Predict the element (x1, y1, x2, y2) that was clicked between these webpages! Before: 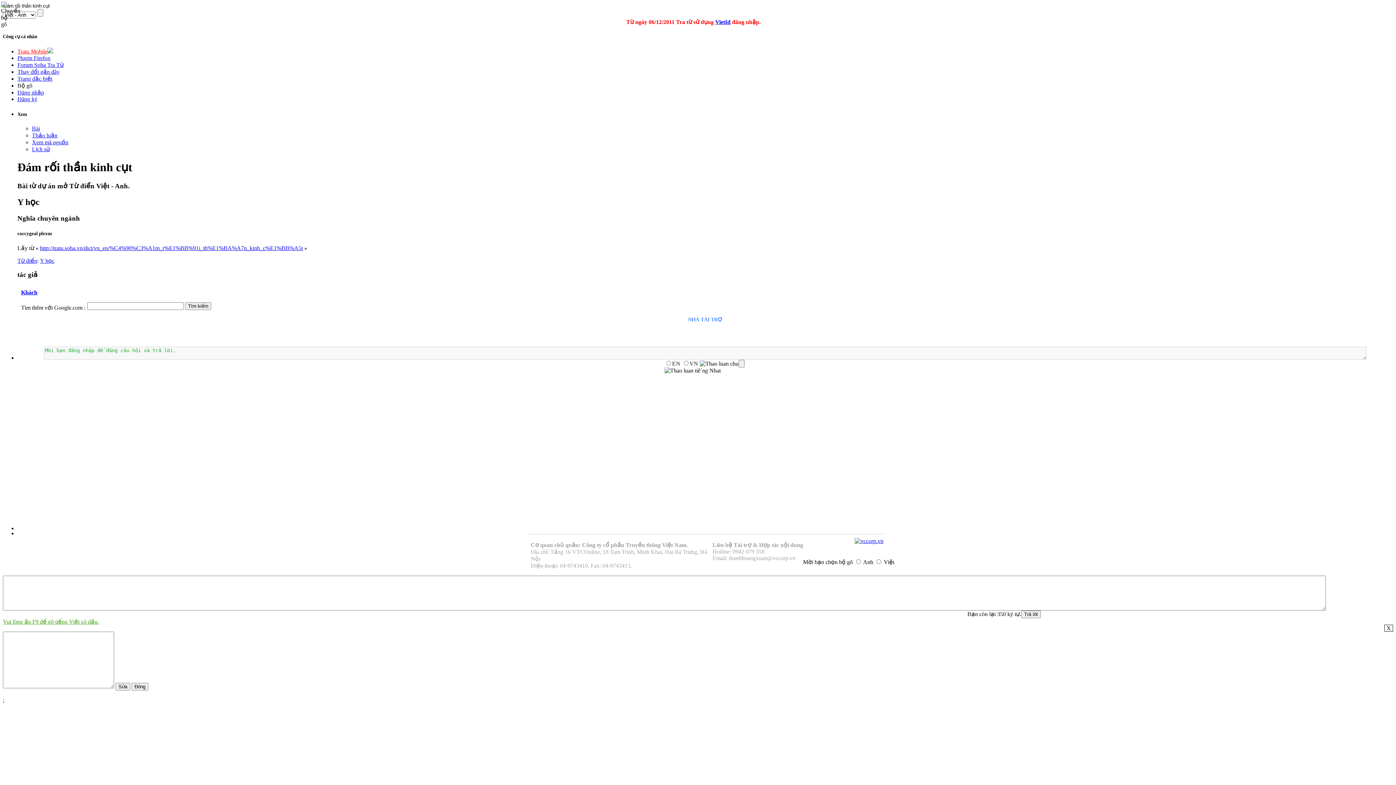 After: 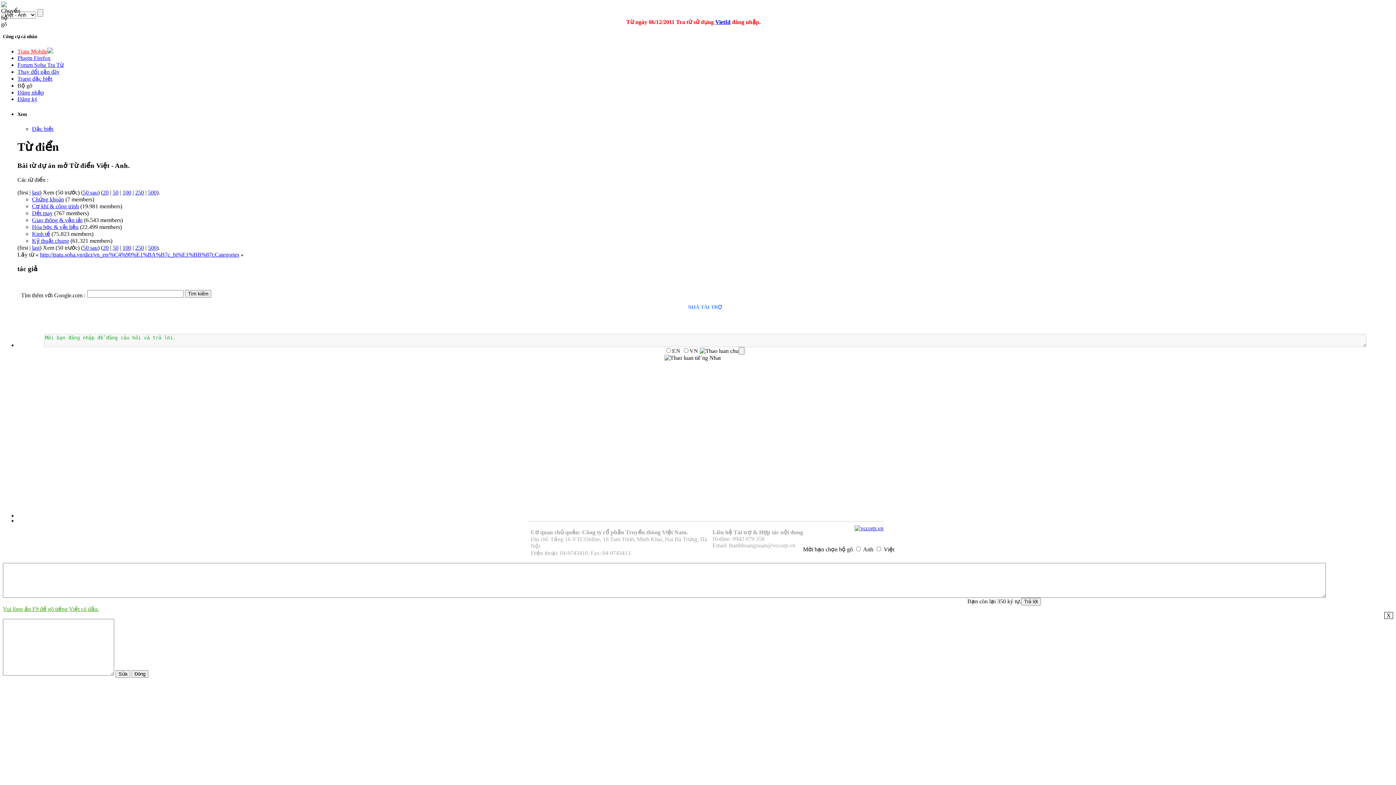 Action: label: Từ điển bbox: (17, 257, 37, 263)